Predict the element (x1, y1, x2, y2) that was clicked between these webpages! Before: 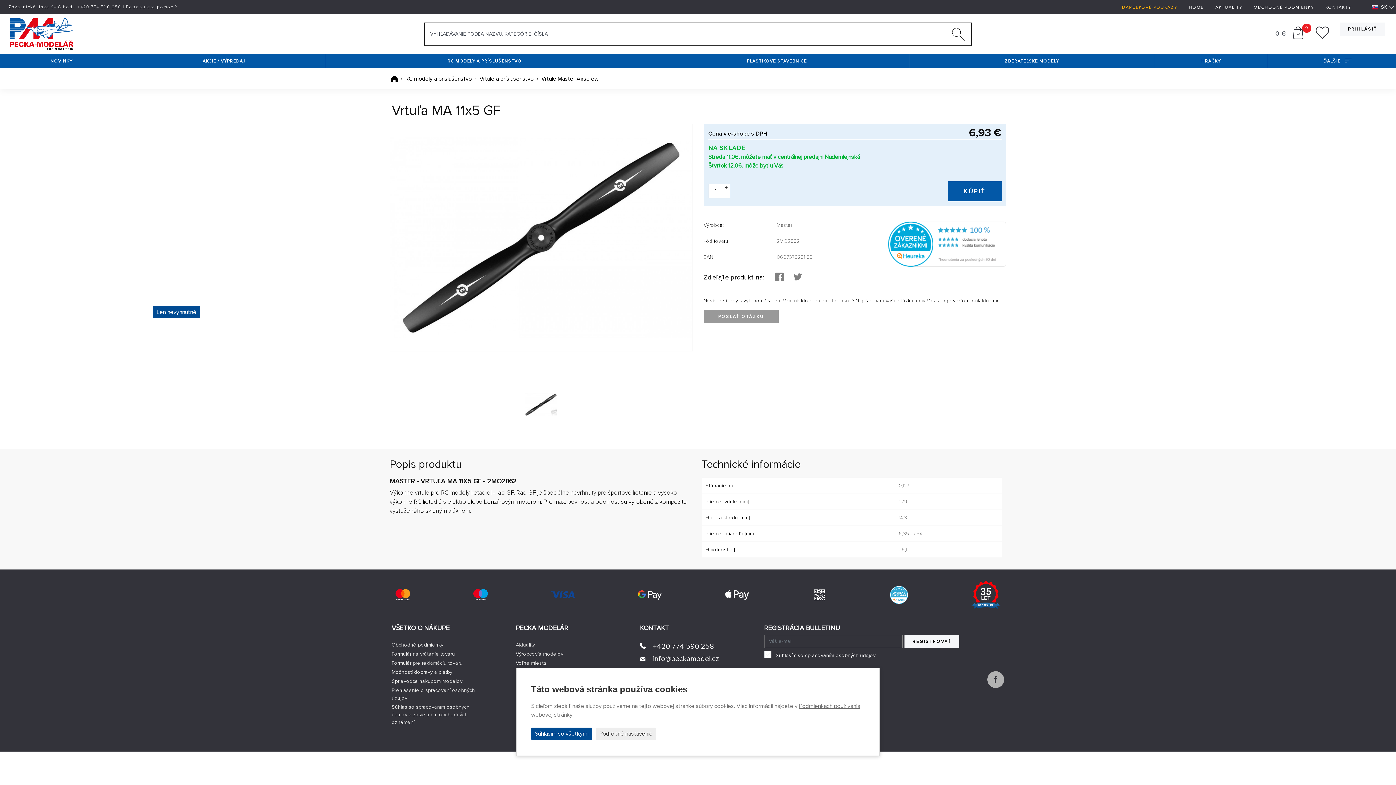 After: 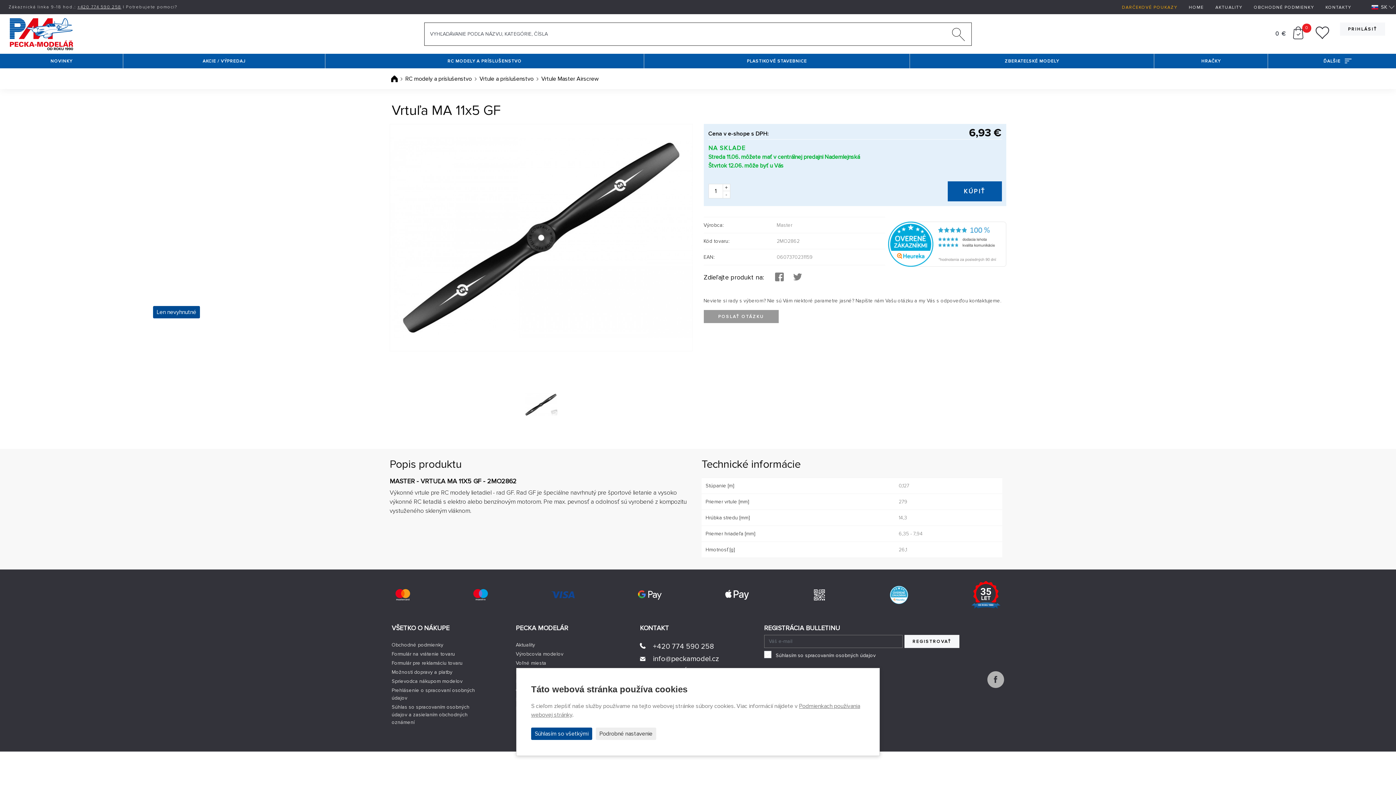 Action: bbox: (77, 4, 121, 9) label: +420 774 590 258